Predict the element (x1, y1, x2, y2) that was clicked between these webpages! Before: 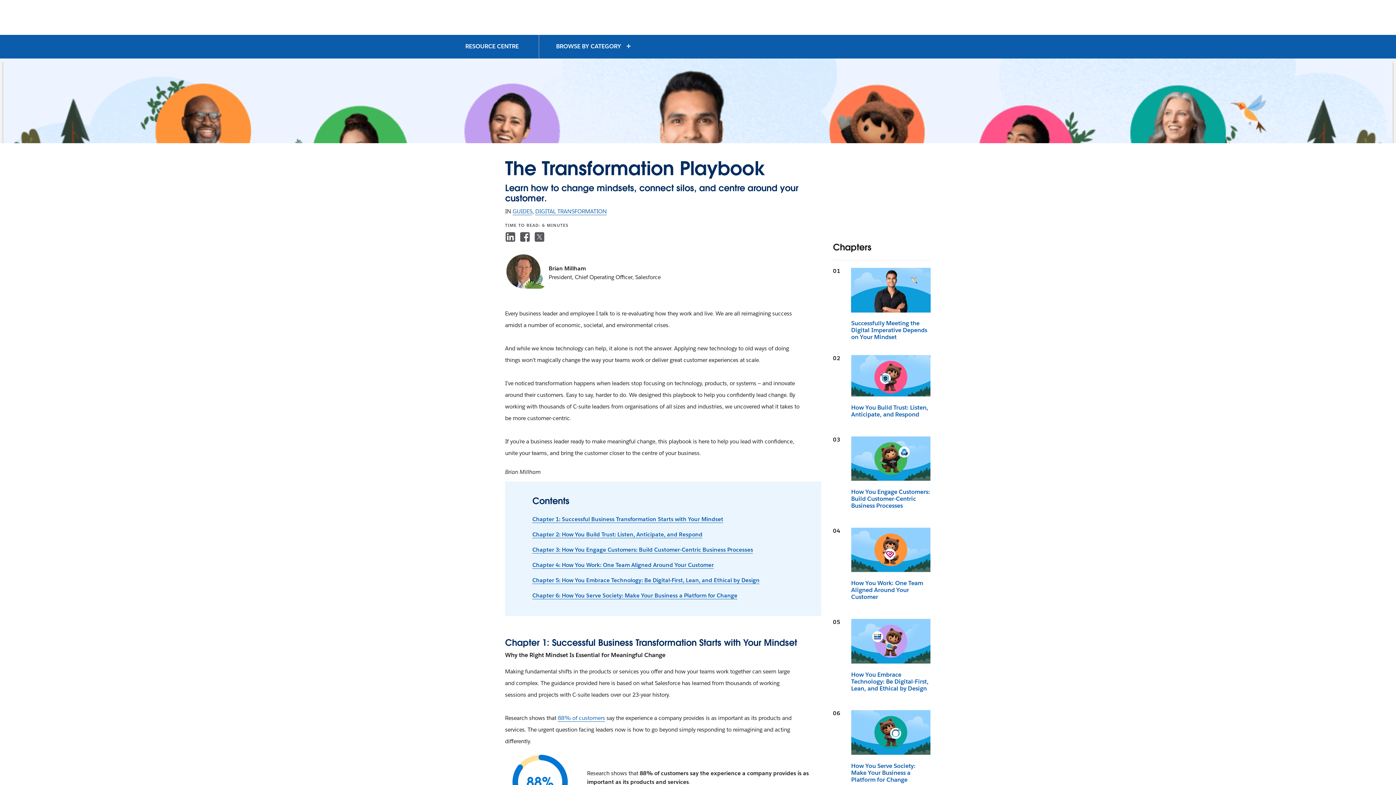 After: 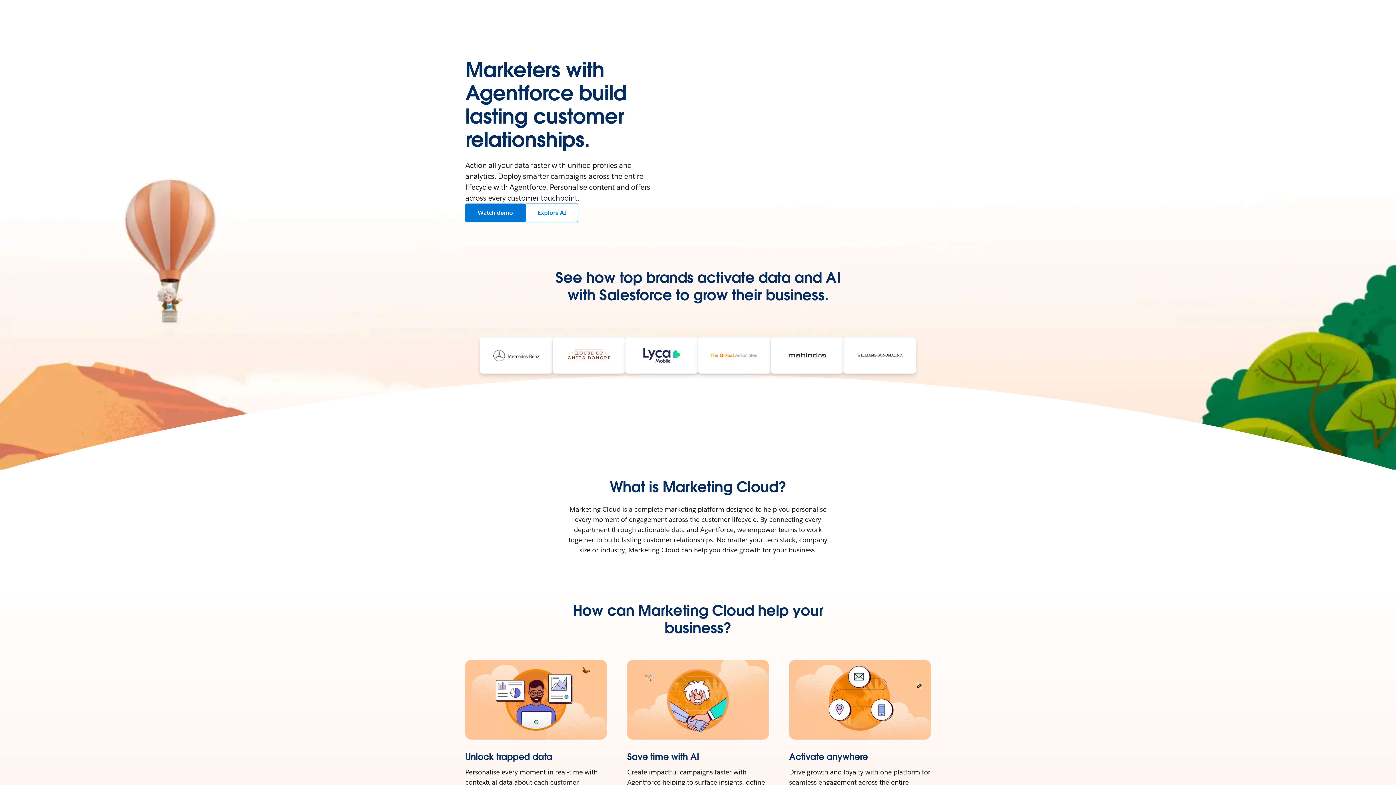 Action: label: 88% of customers bbox: (557, 714, 605, 722)